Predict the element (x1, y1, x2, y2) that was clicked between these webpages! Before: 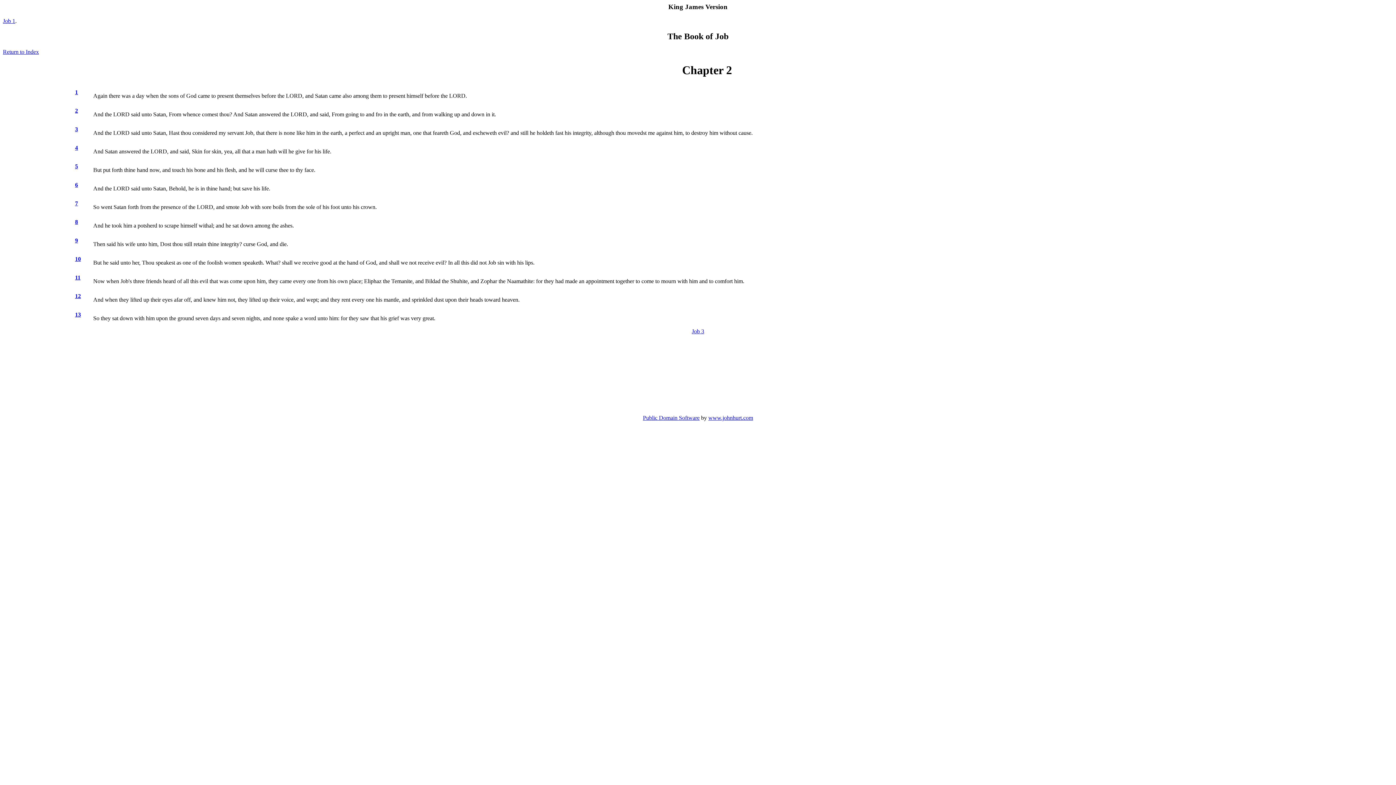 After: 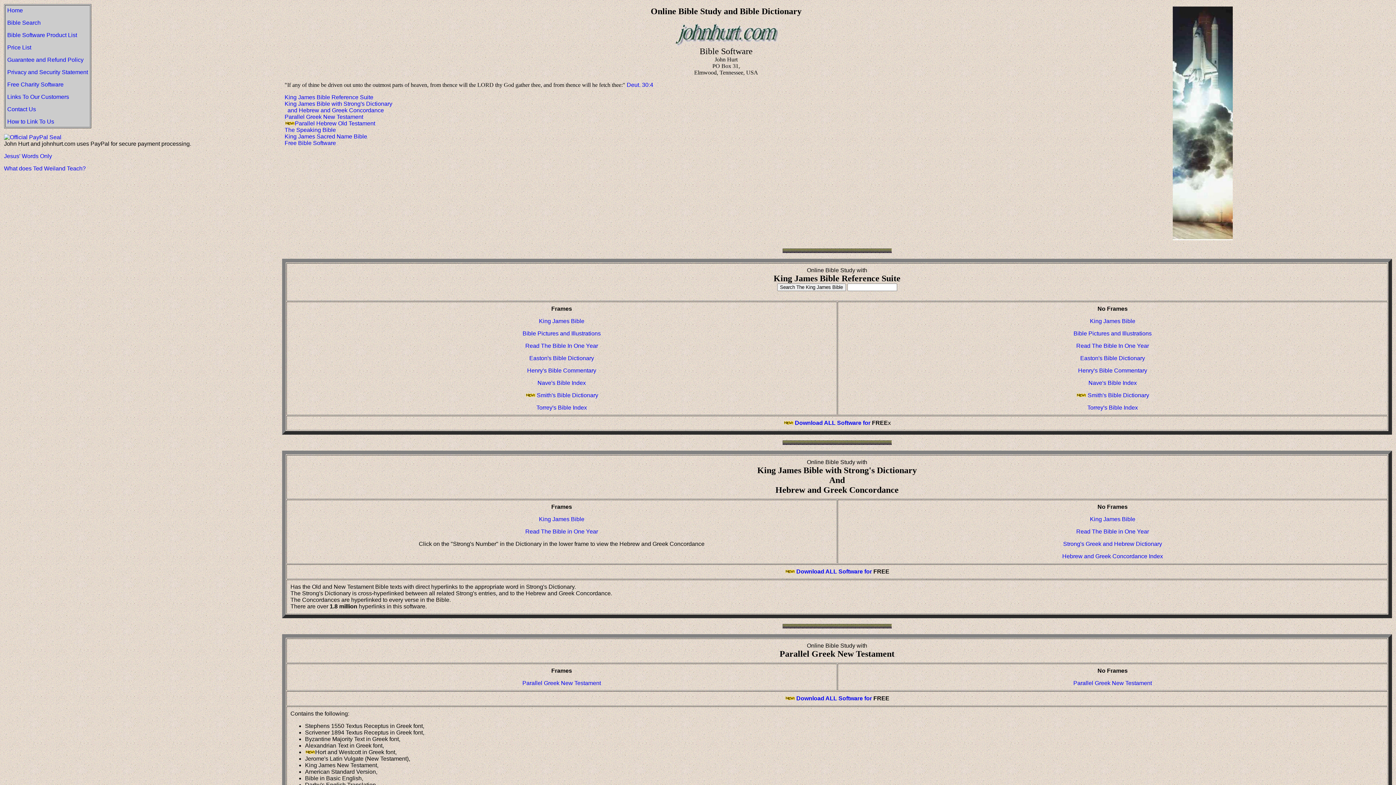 Action: bbox: (708, 414, 753, 420) label: www.johnhurt.com